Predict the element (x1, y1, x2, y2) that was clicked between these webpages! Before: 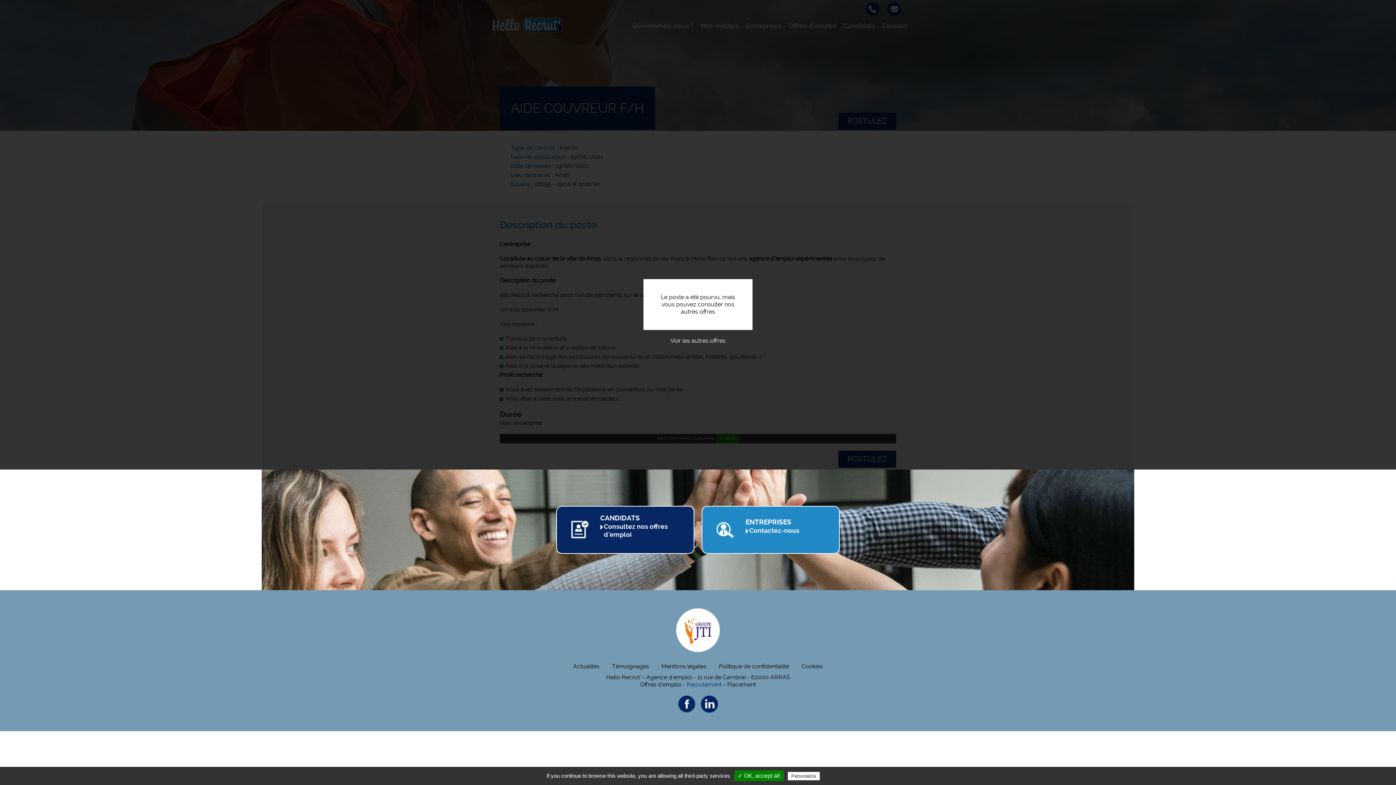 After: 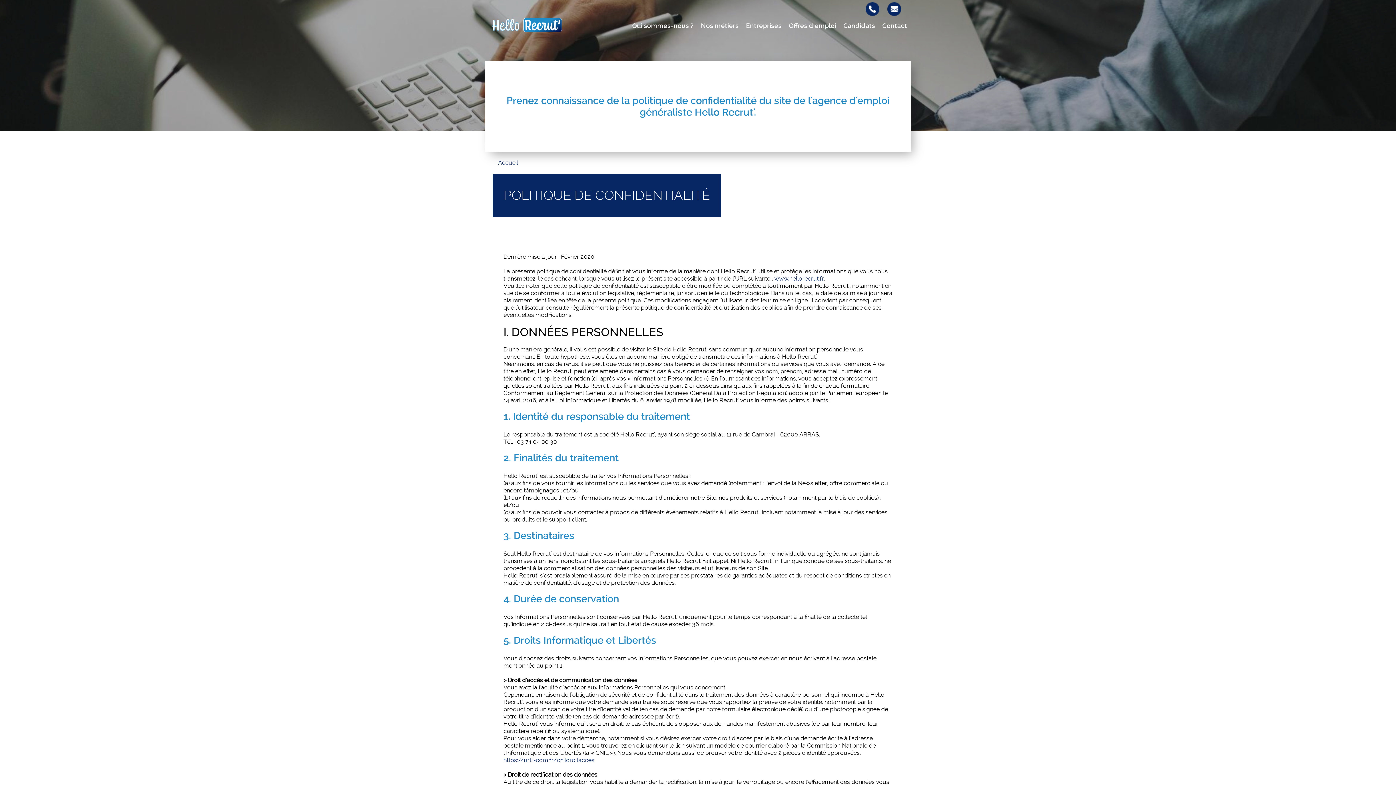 Action: bbox: (713, 659, 794, 674) label: Politique de confidentialité